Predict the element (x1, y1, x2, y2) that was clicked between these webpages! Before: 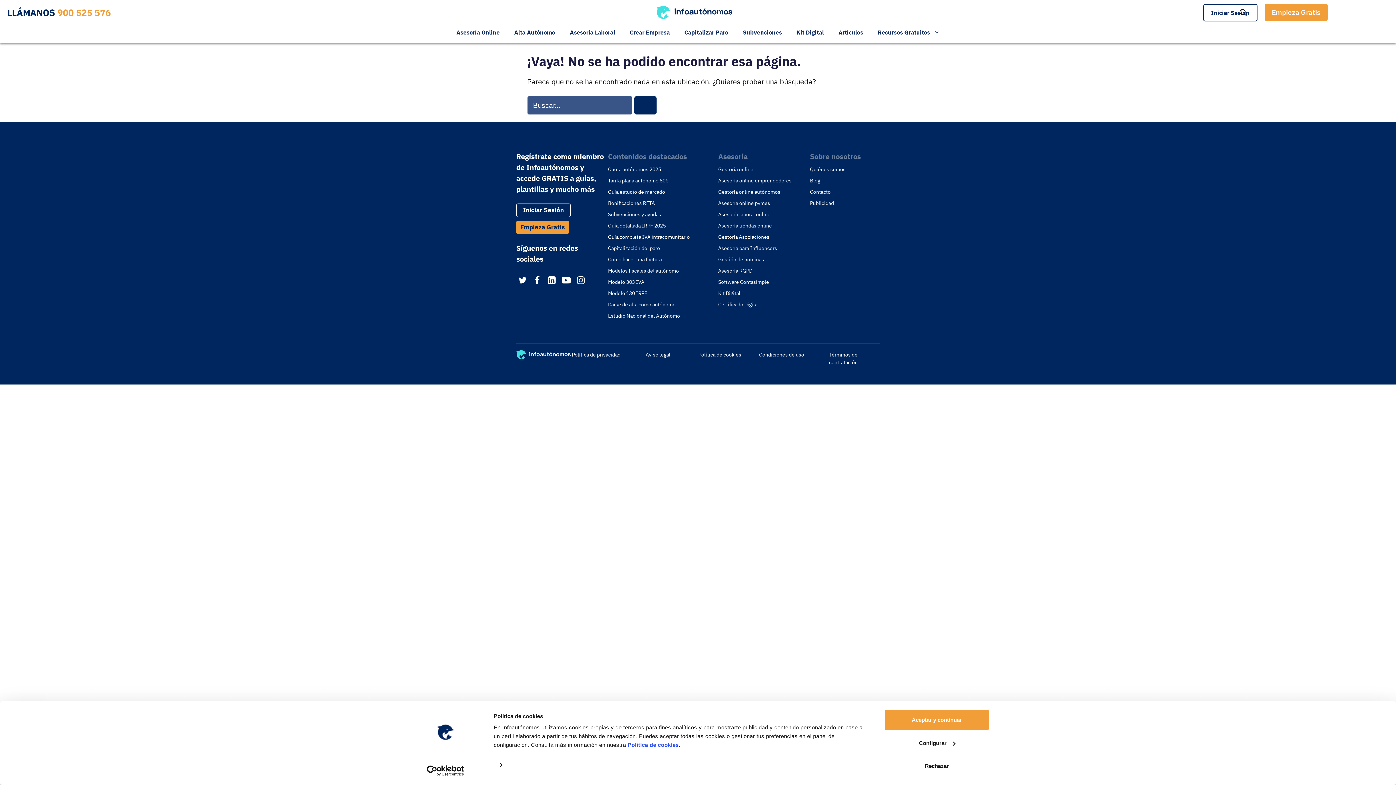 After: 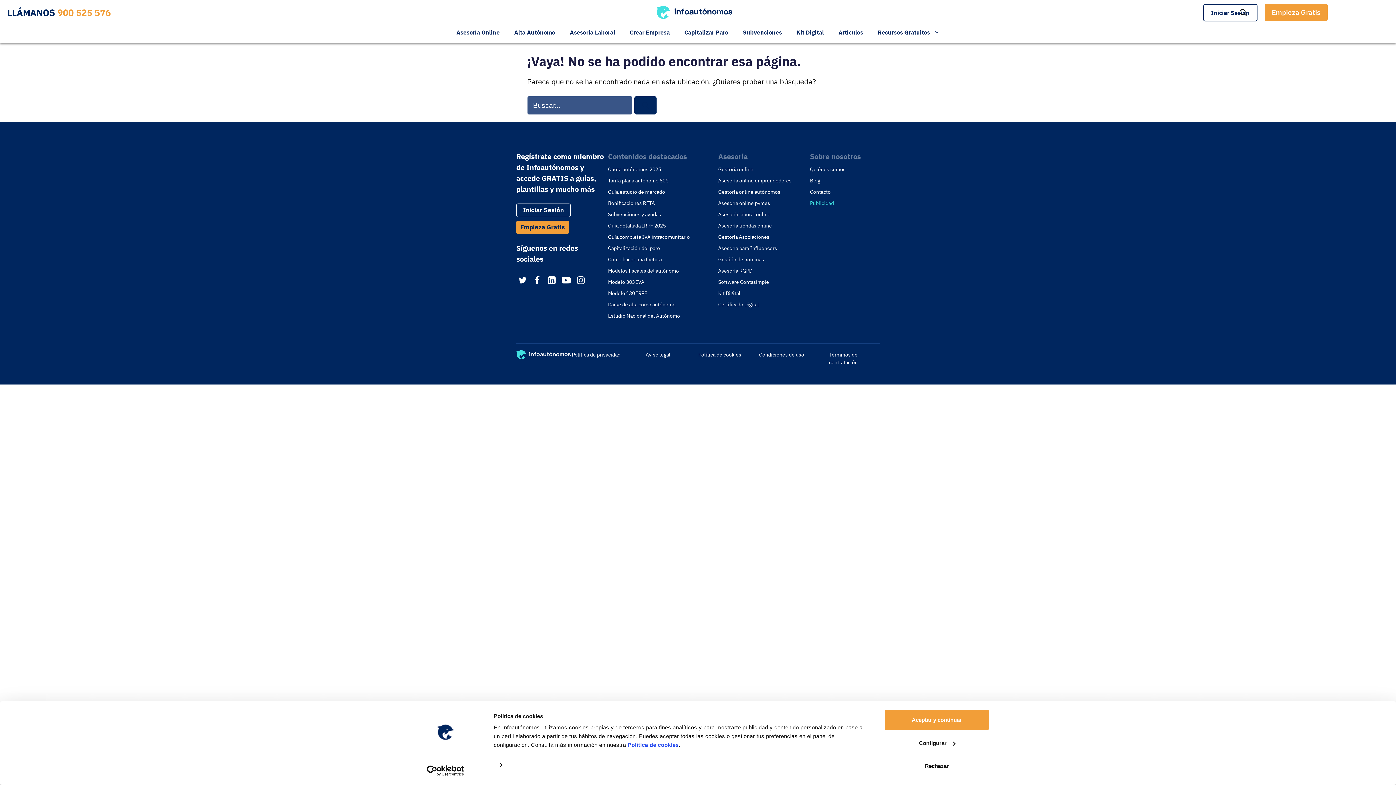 Action: bbox: (810, 197, 834, 209) label: Publicidad